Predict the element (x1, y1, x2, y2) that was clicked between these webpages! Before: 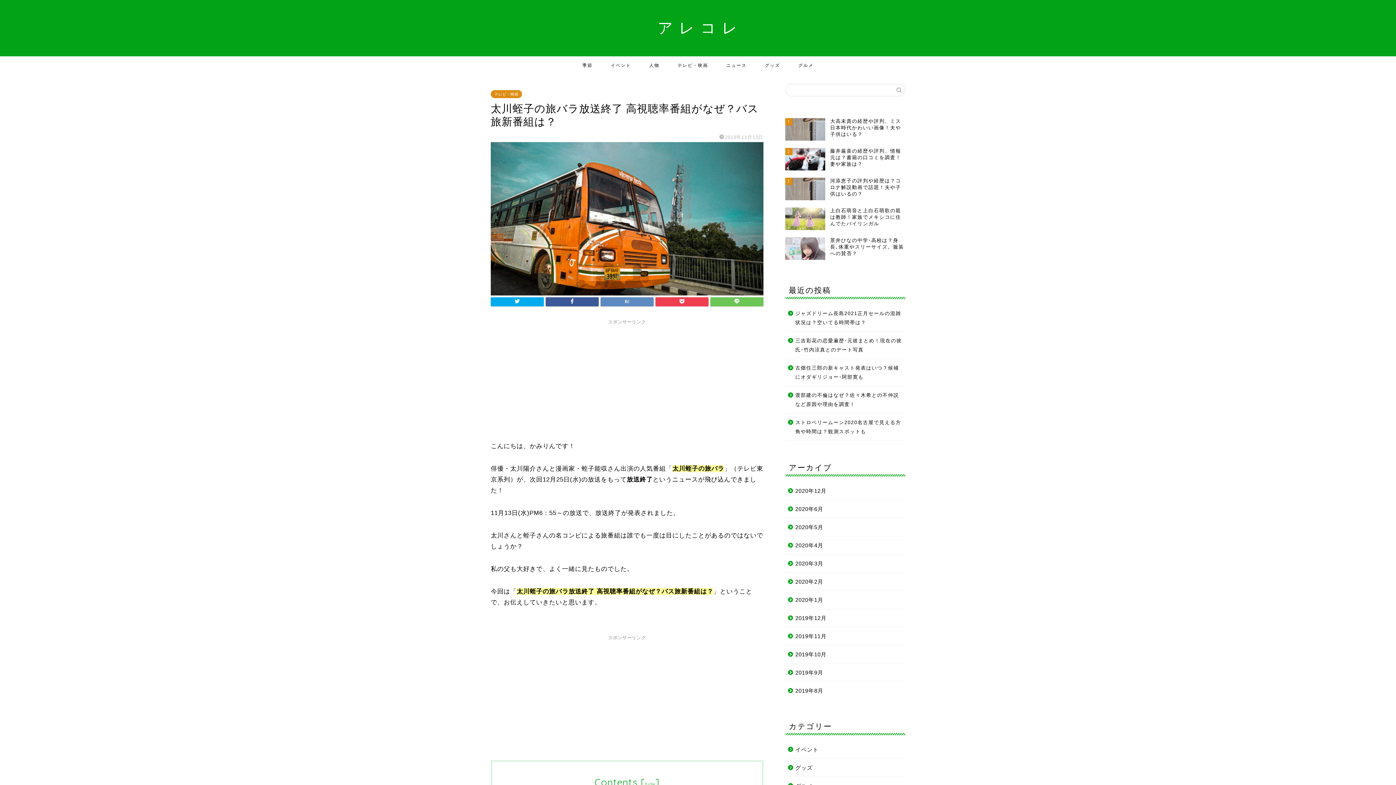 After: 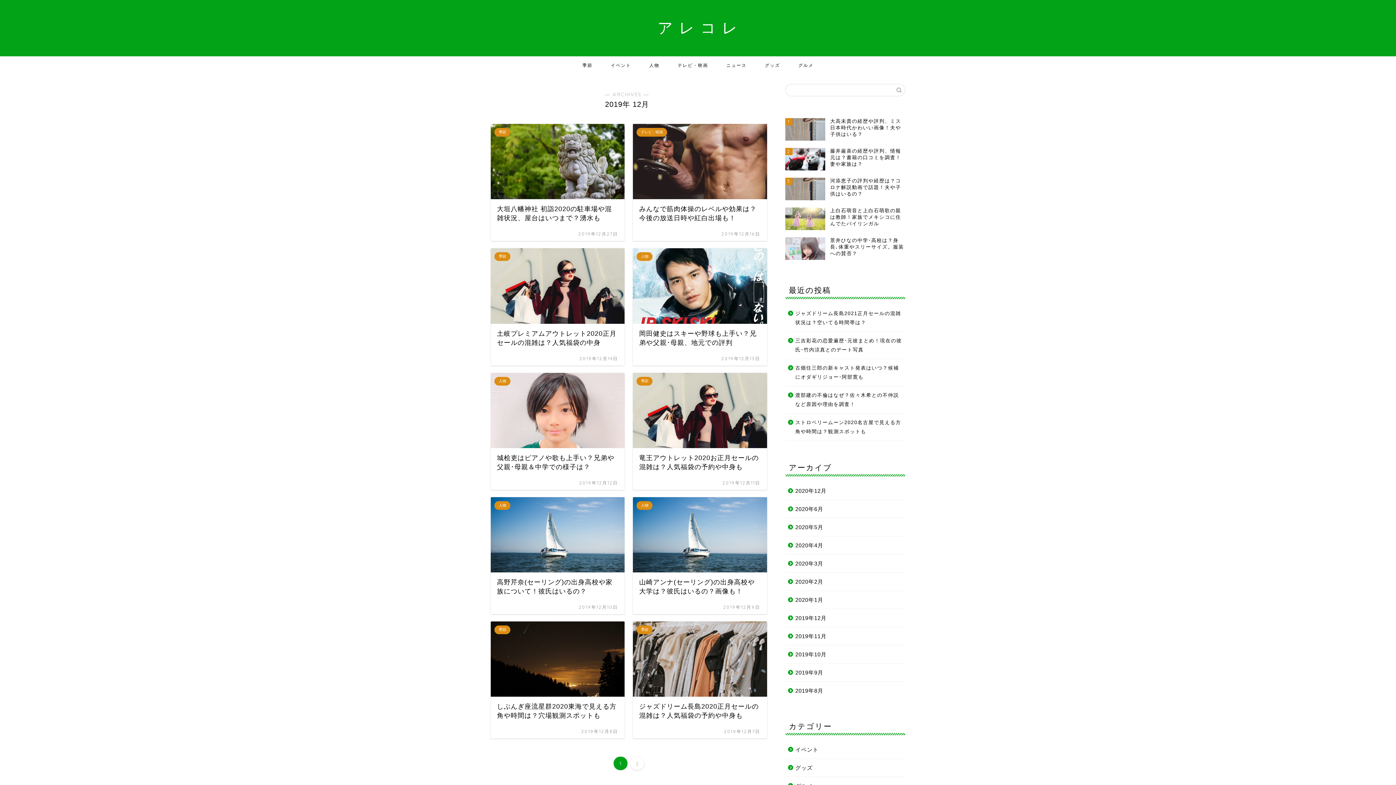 Action: label: 2019年12月 bbox: (785, 609, 904, 627)